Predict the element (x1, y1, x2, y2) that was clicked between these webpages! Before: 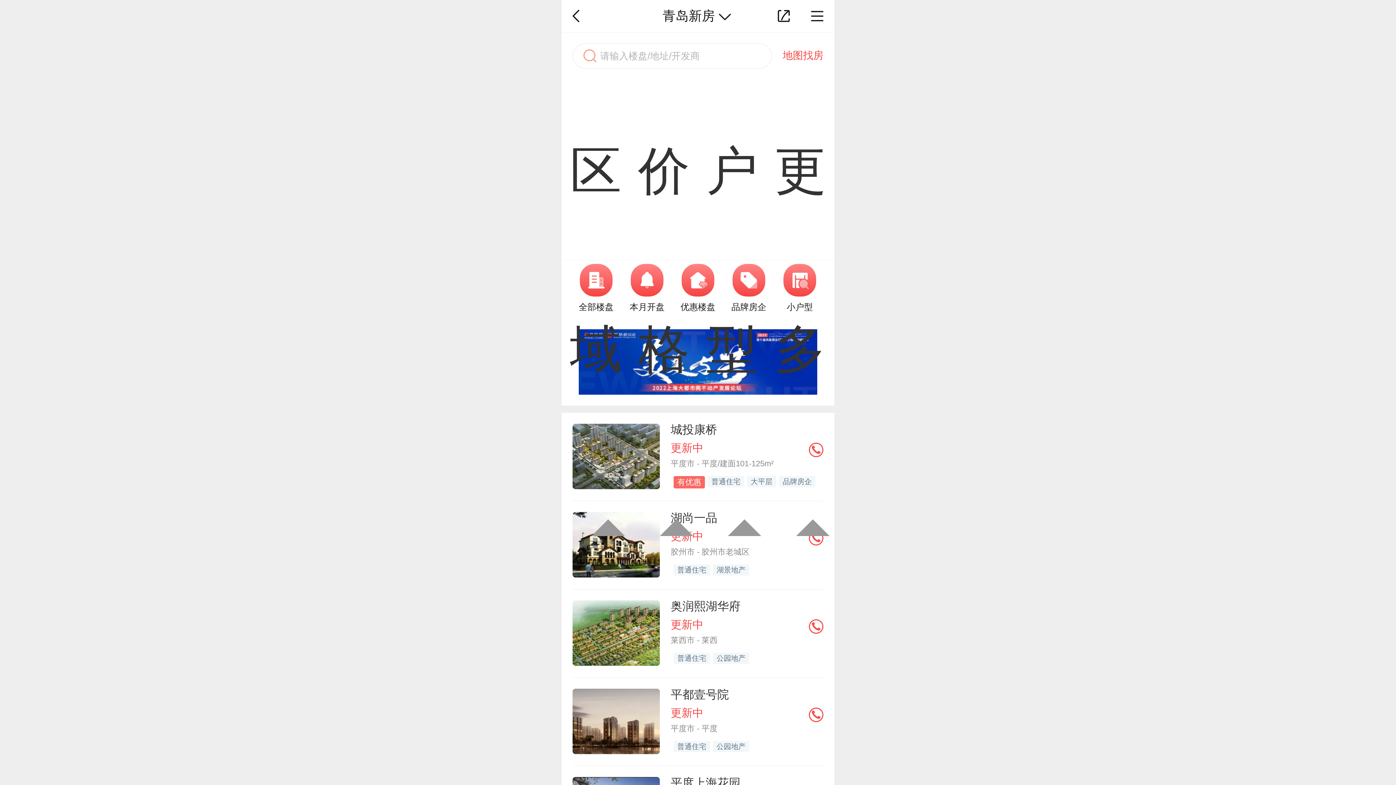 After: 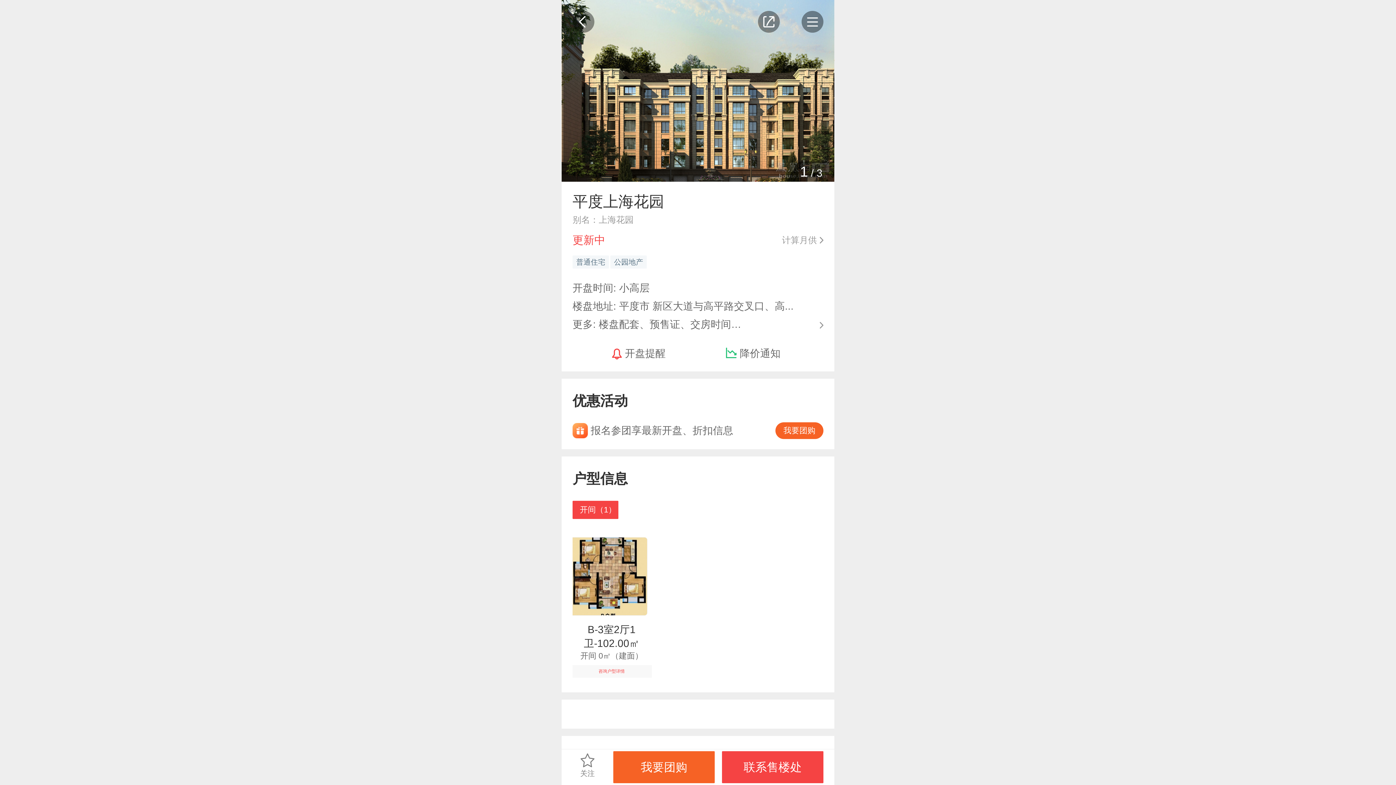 Action: bbox: (670, 776, 740, 789) label: 平度上海花园